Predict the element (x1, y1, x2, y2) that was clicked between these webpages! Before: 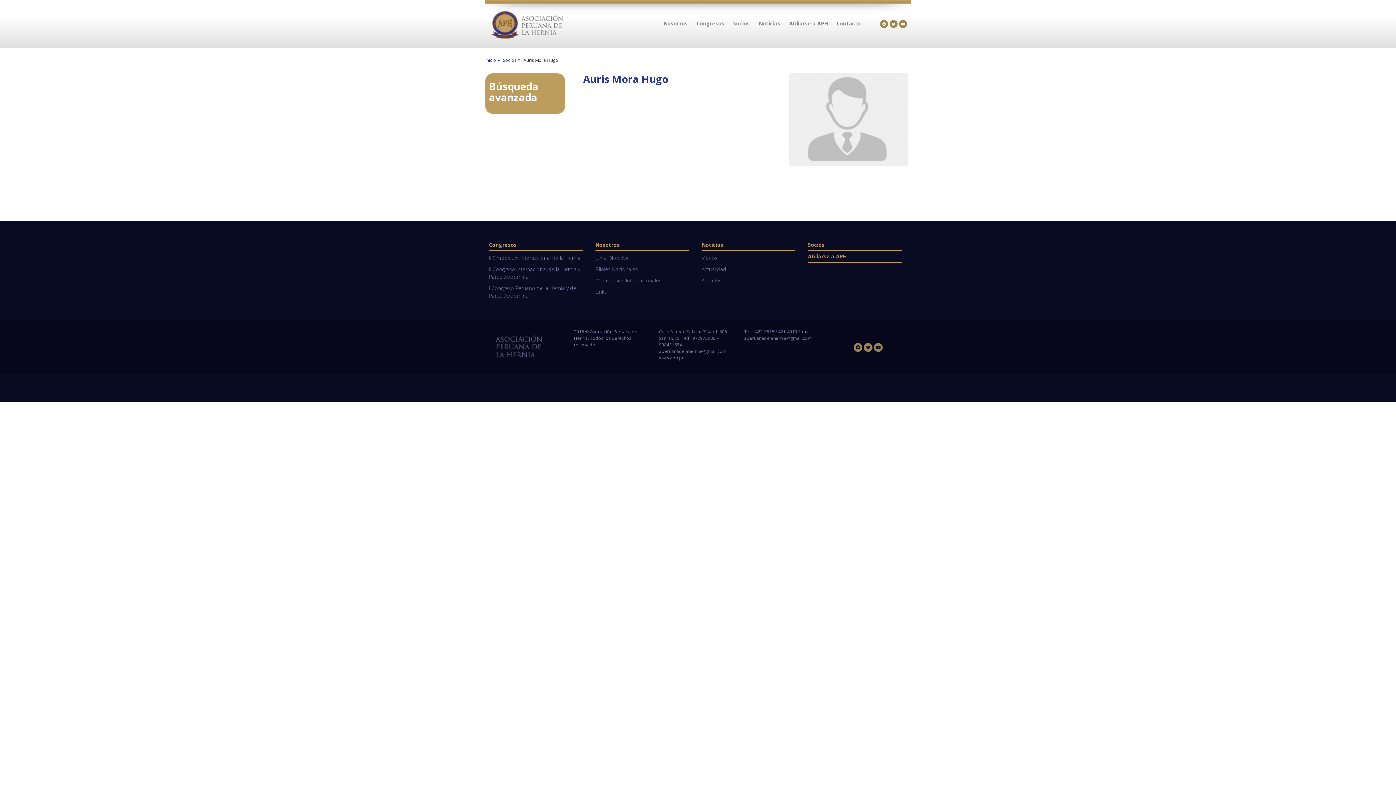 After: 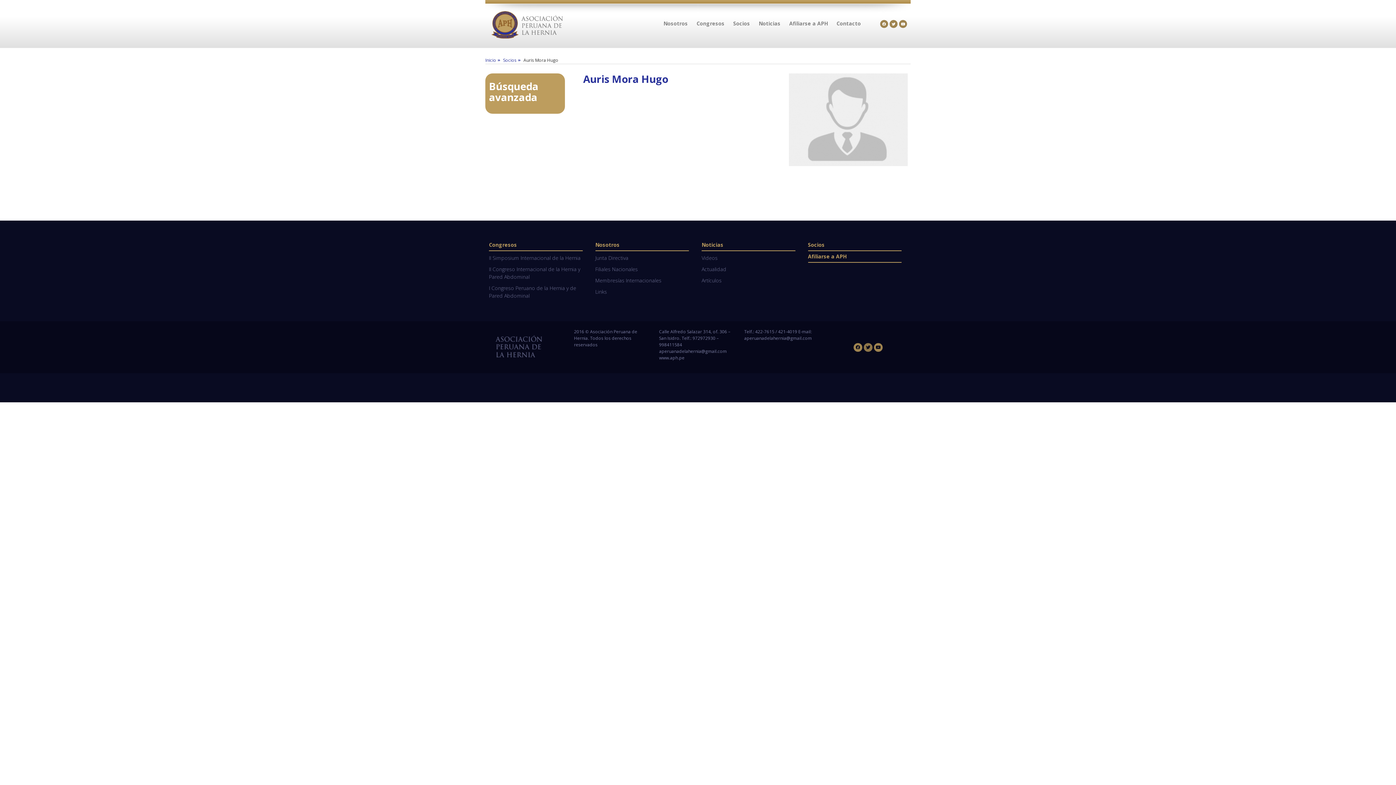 Action: label: Twitter bbox: (864, 343, 872, 351)